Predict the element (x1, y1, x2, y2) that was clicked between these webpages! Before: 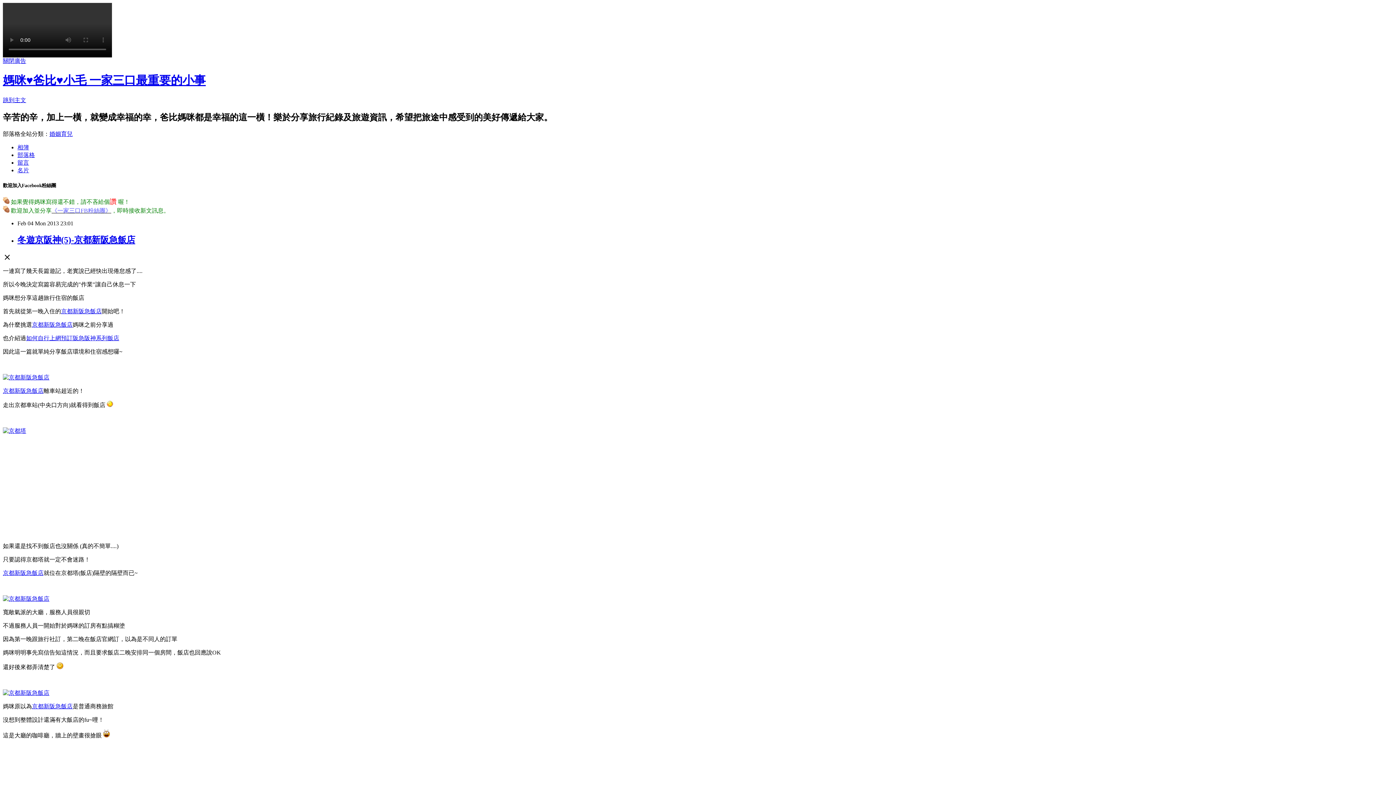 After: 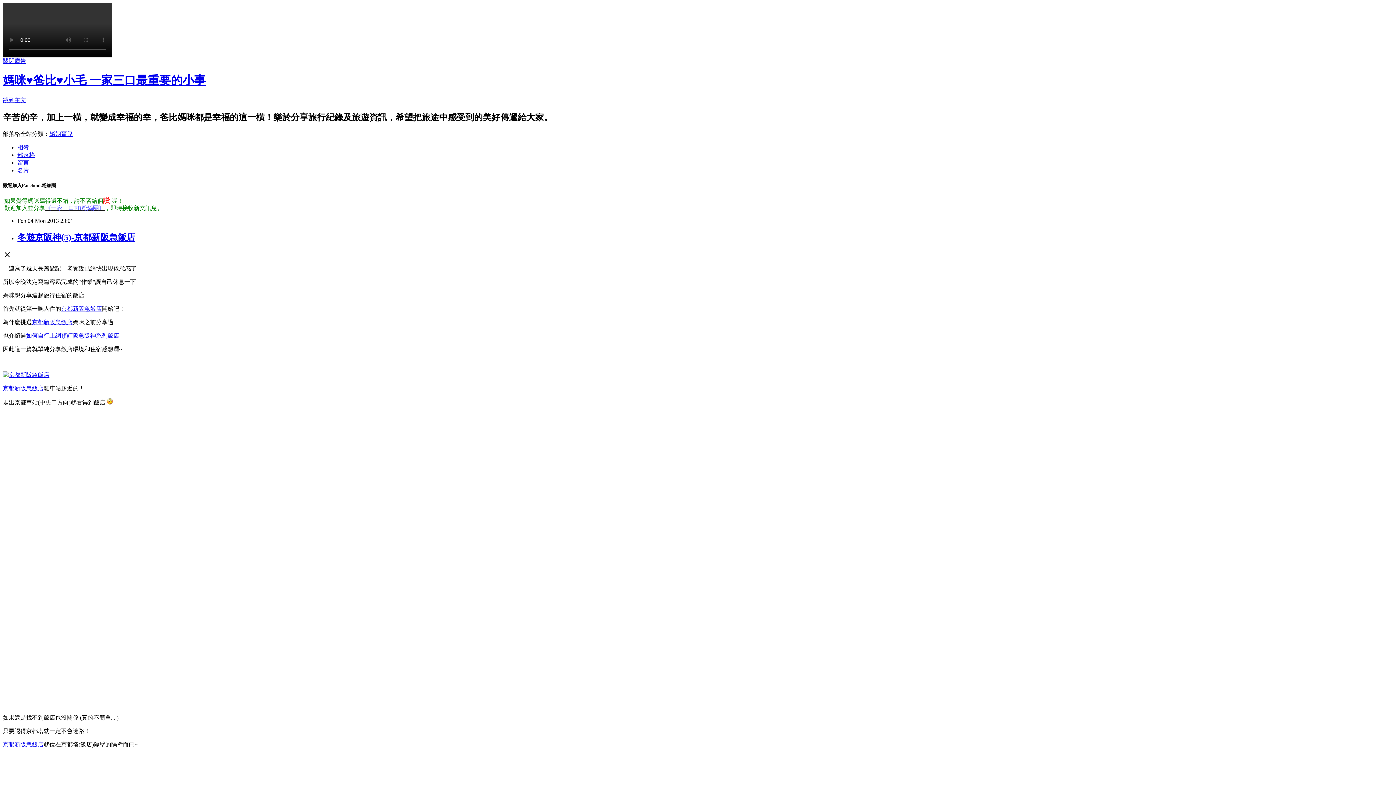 Action: bbox: (17, 235, 135, 244) label: 冬遊京阪神(5)-京都新阪急飯店